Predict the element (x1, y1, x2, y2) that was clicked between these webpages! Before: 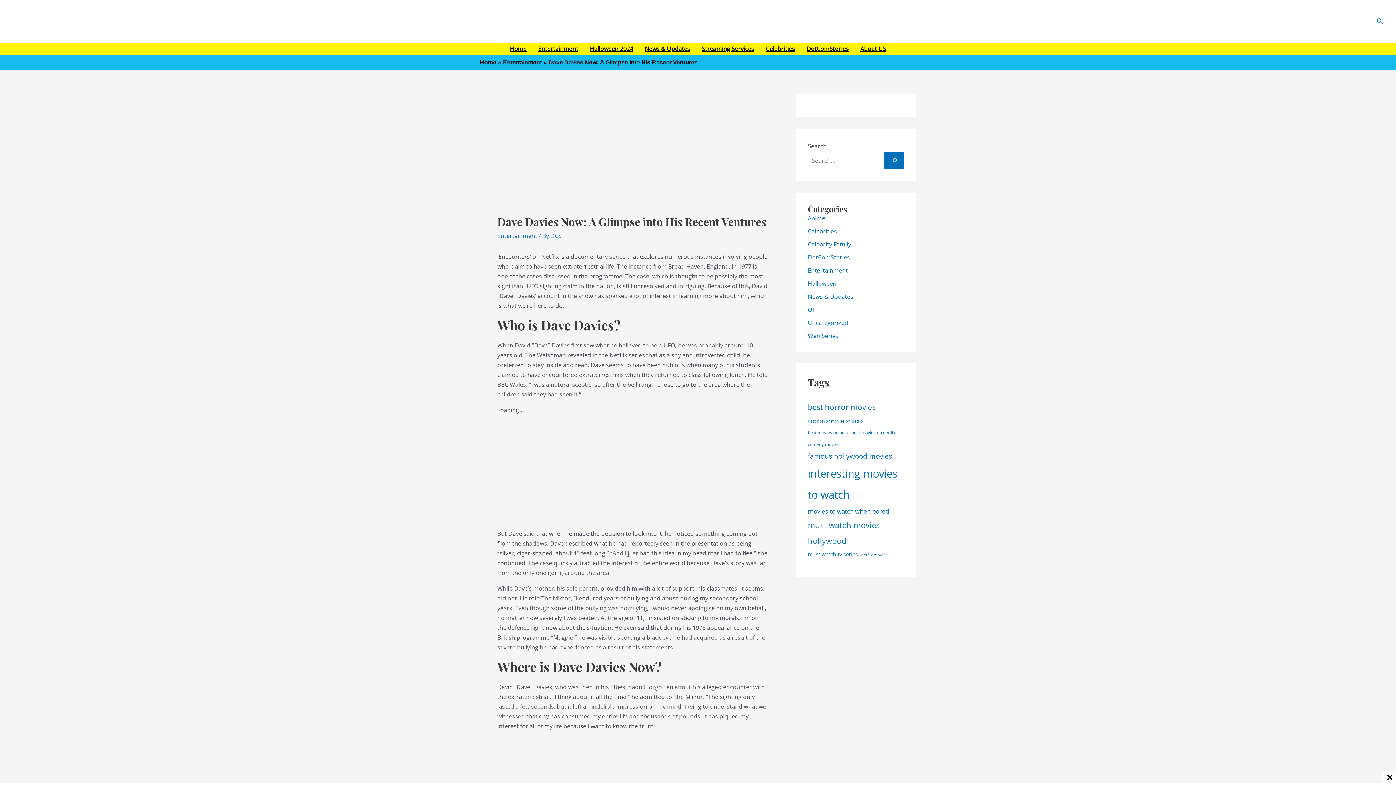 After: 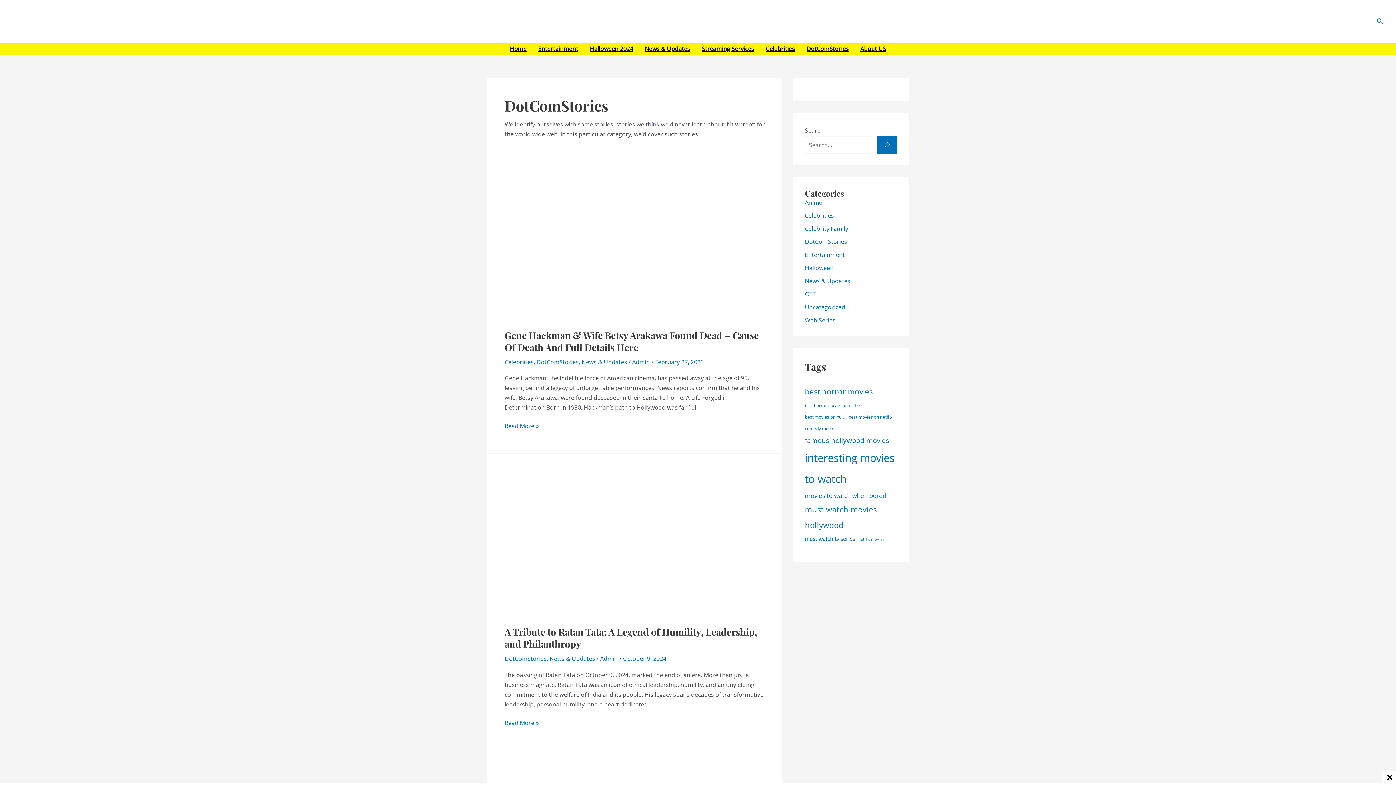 Action: label: DotComStories bbox: (808, 253, 850, 261)